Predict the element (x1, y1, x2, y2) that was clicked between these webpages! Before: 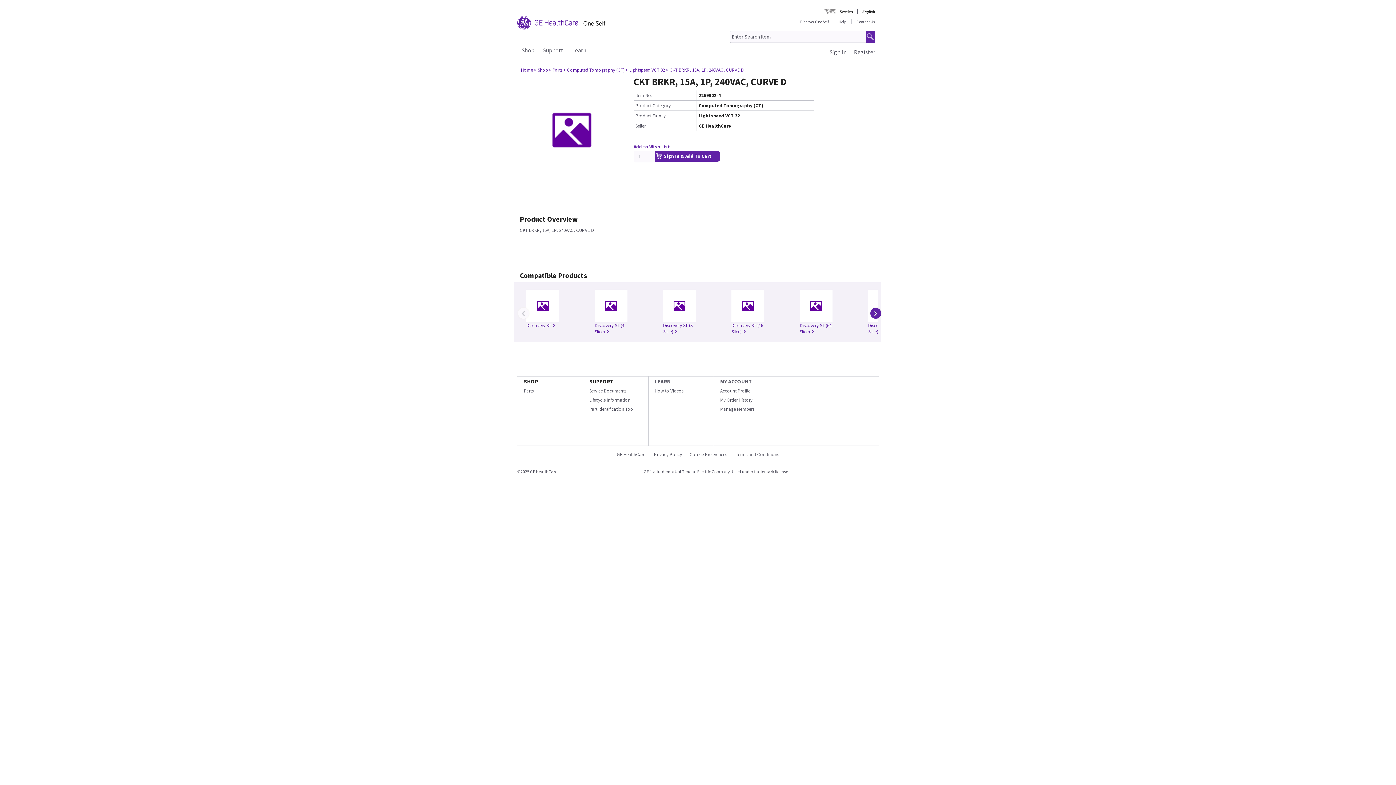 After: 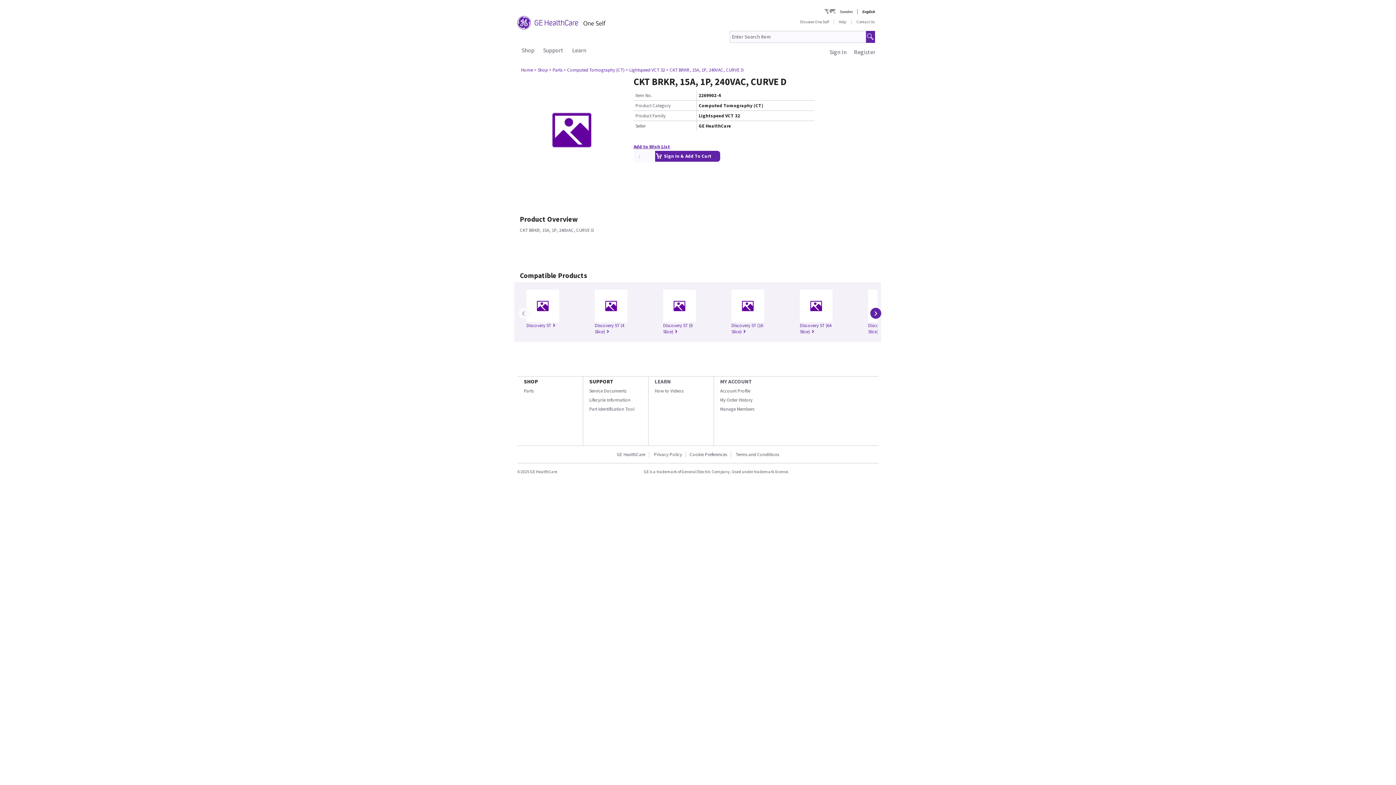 Action: bbox: (720, 406, 754, 412) label: Manage Members